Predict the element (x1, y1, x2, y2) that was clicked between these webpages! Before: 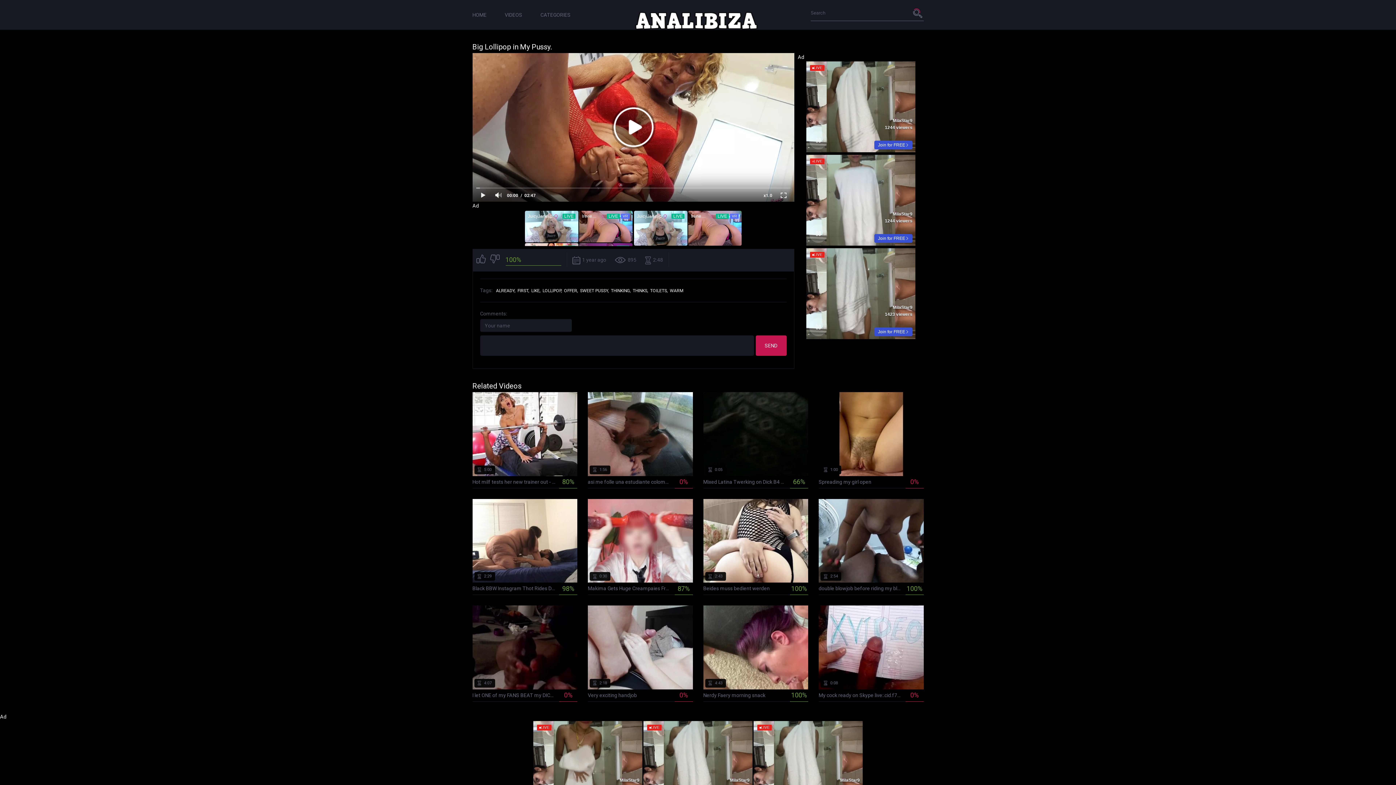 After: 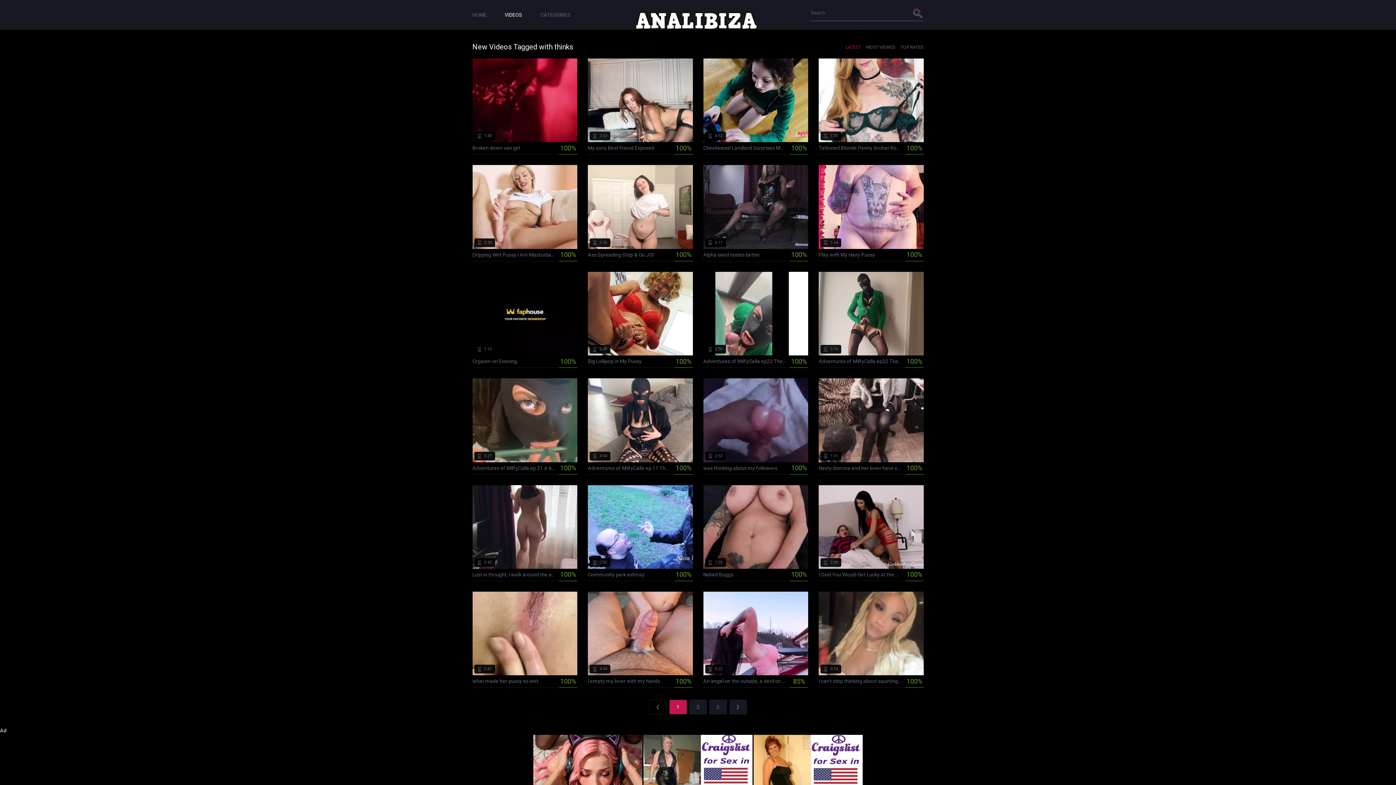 Action: label: THINKS, bbox: (632, 288, 648, 293)